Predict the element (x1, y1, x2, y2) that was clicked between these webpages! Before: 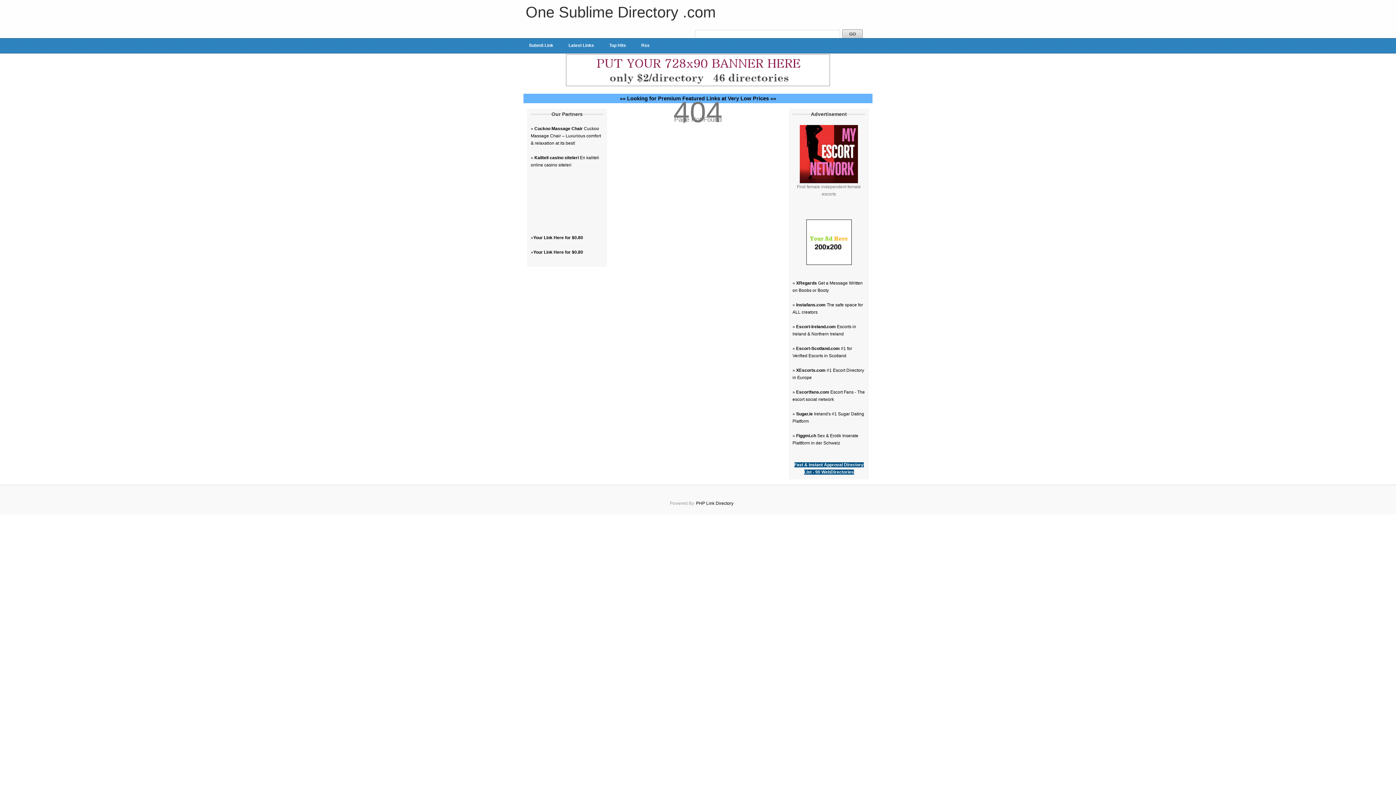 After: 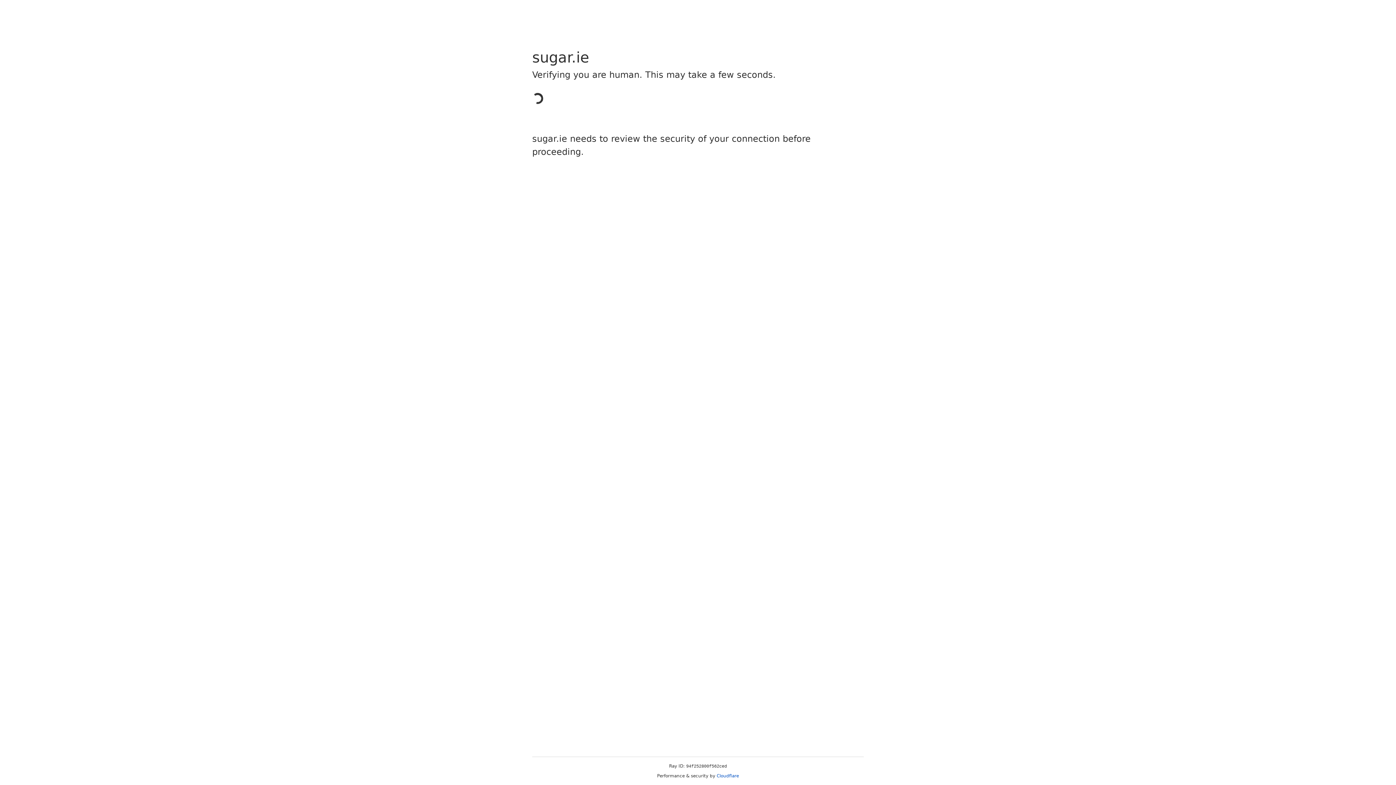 Action: label: Sugar.ie bbox: (796, 411, 813, 416)